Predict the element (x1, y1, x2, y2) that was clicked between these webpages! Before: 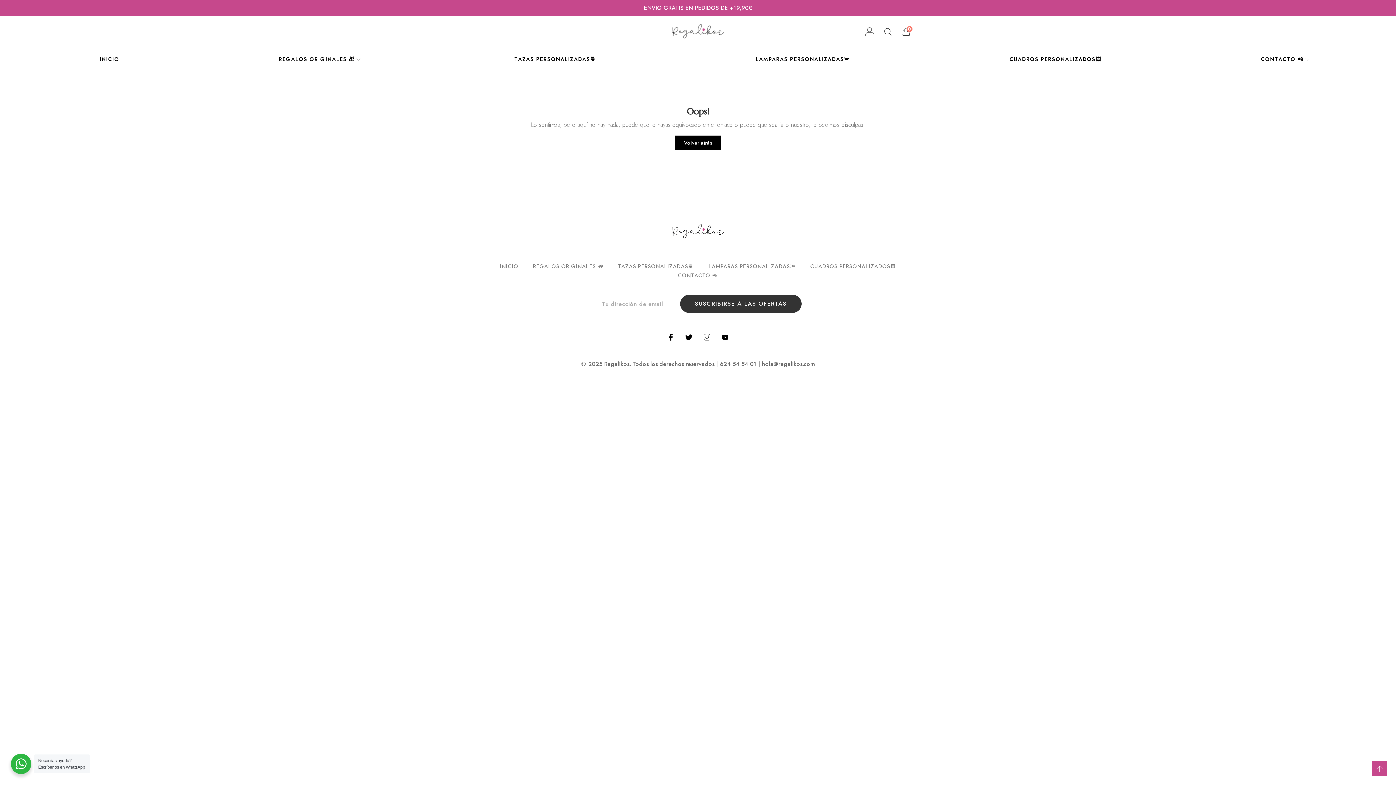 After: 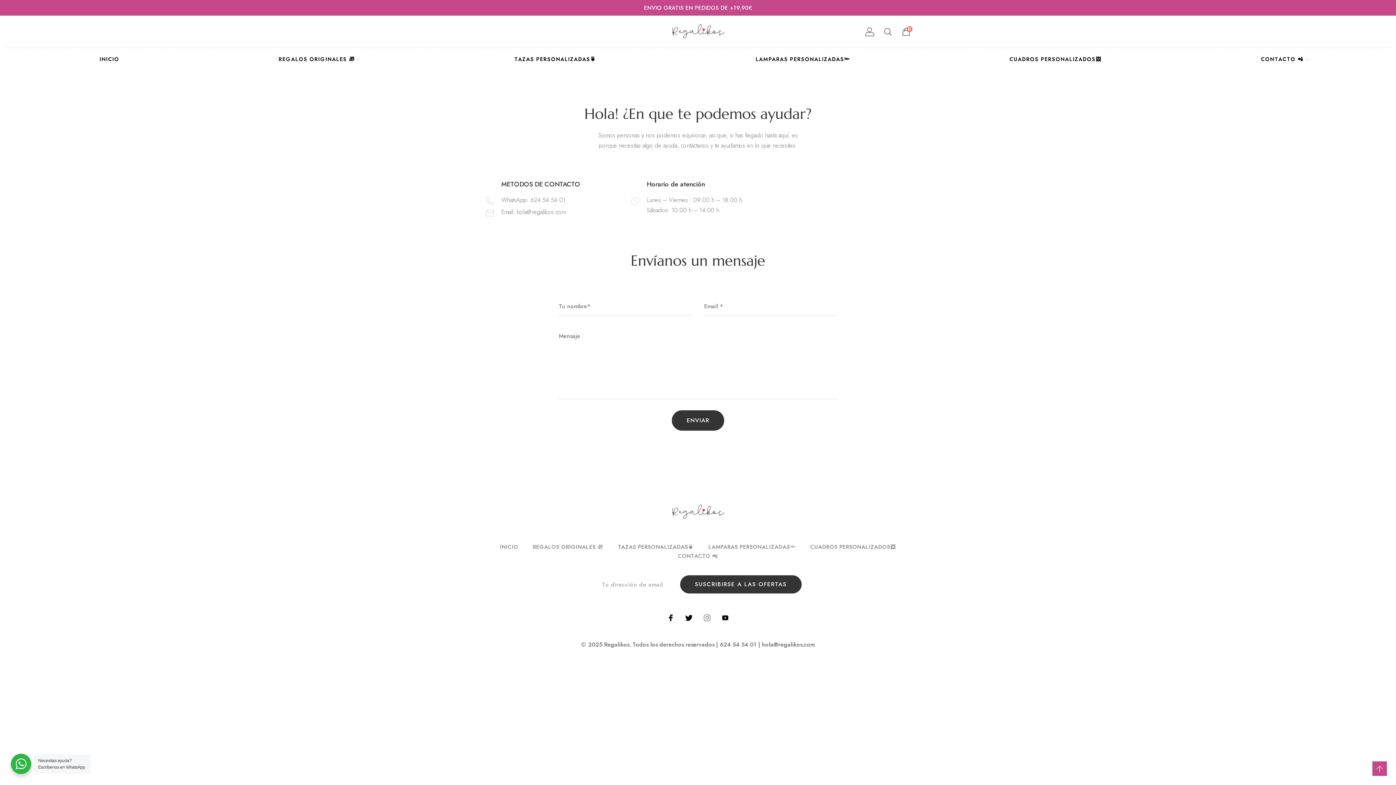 Action: label: CONTACTO 📲 bbox: (678, 271, 718, 280)